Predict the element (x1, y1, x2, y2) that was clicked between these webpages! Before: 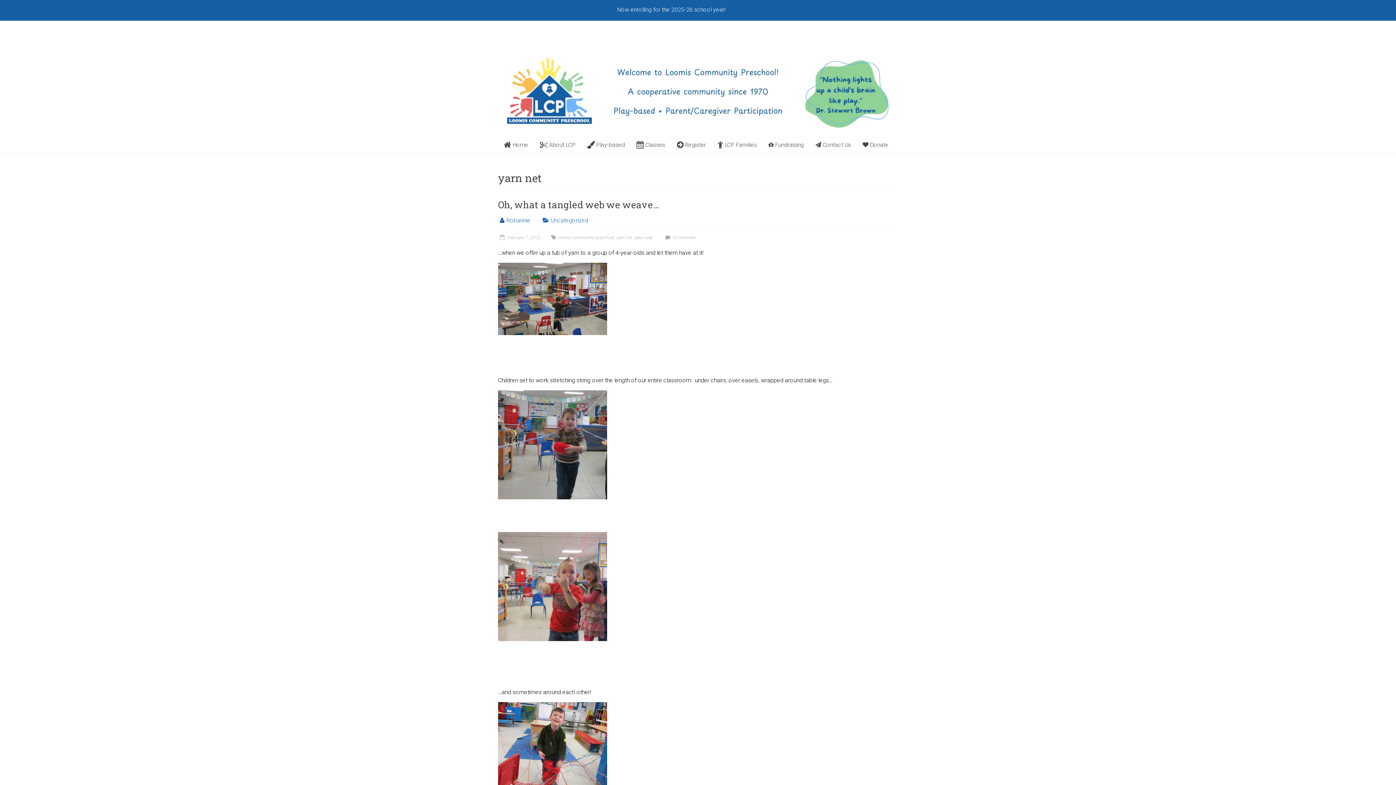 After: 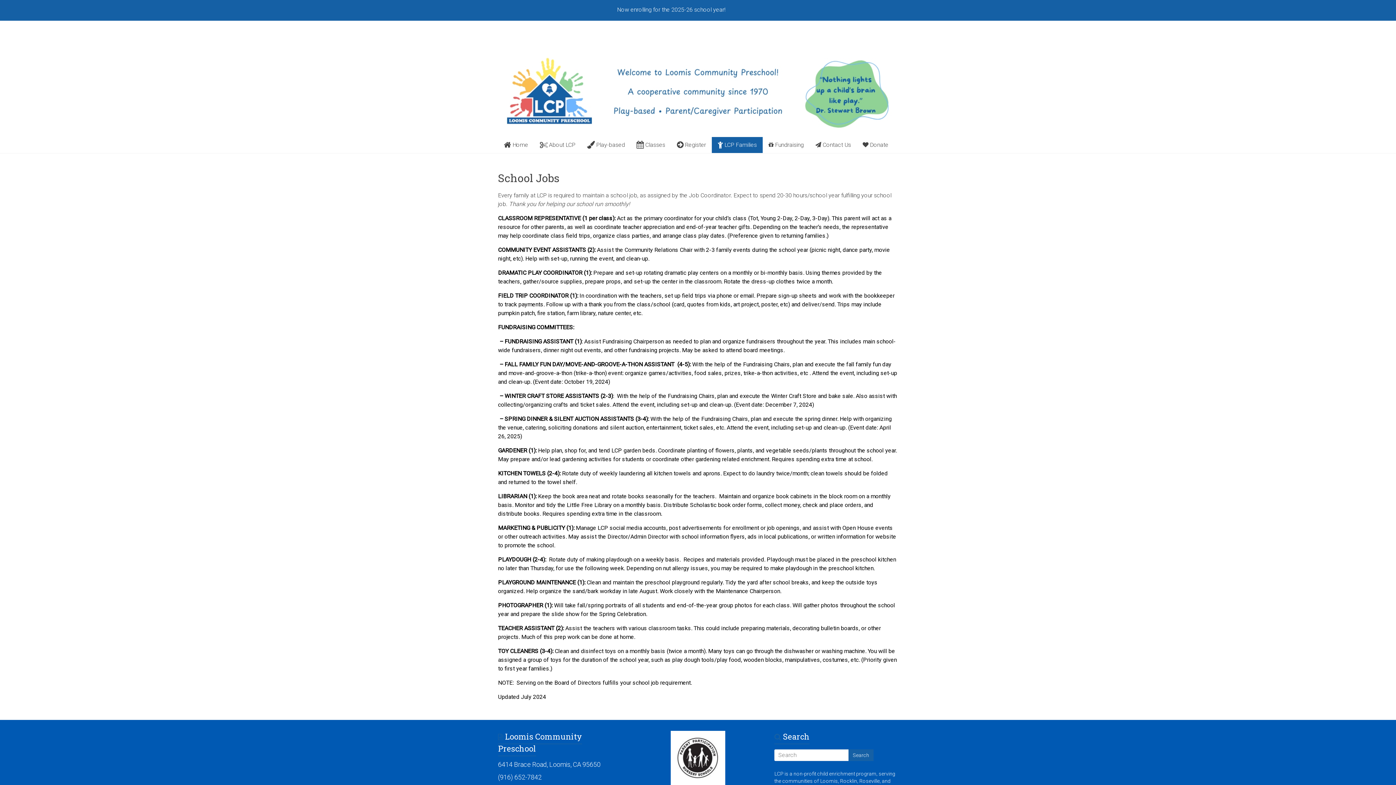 Action: label:  LCP Families bbox: (712, 136, 762, 152)